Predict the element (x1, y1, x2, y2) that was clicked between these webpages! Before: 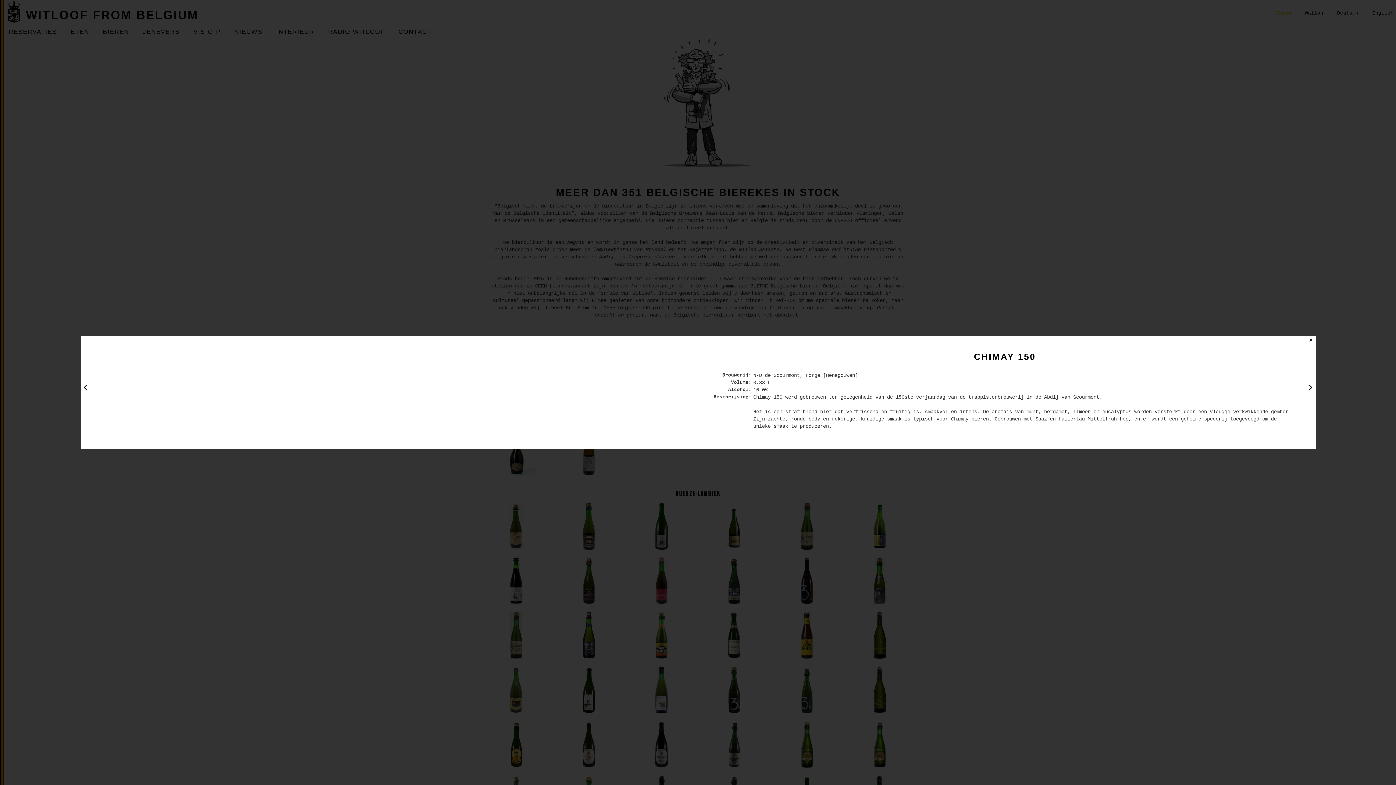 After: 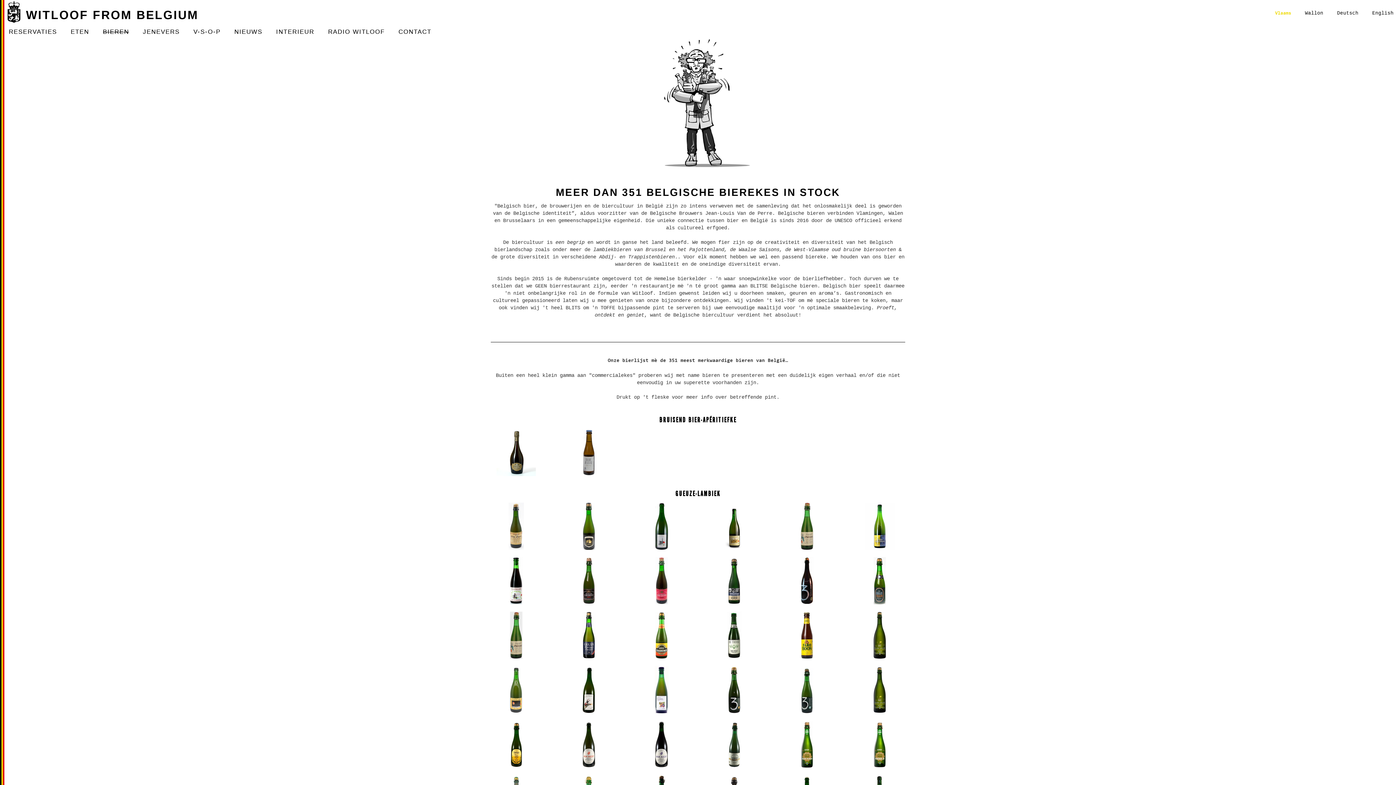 Action: bbox: (1306, 336, 1315, 345) label: Close